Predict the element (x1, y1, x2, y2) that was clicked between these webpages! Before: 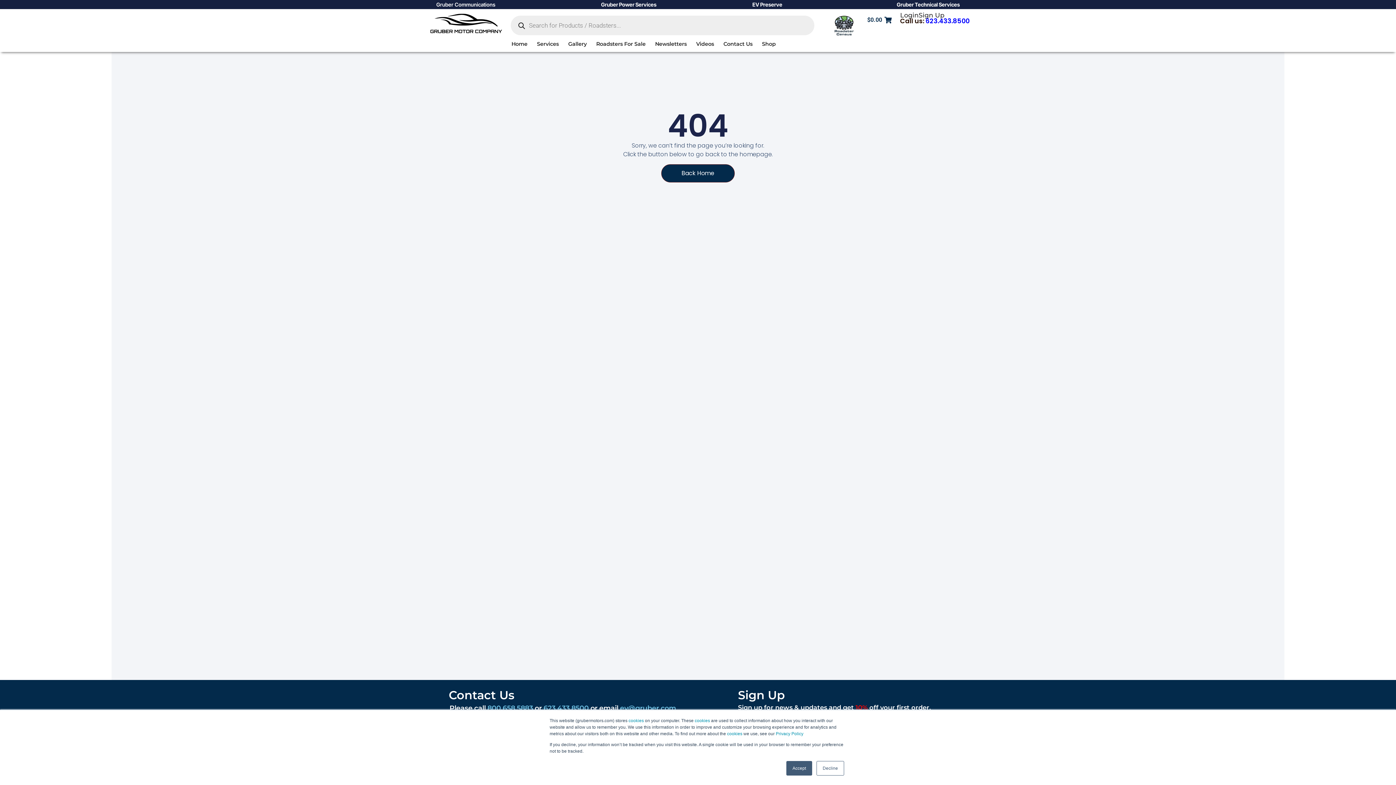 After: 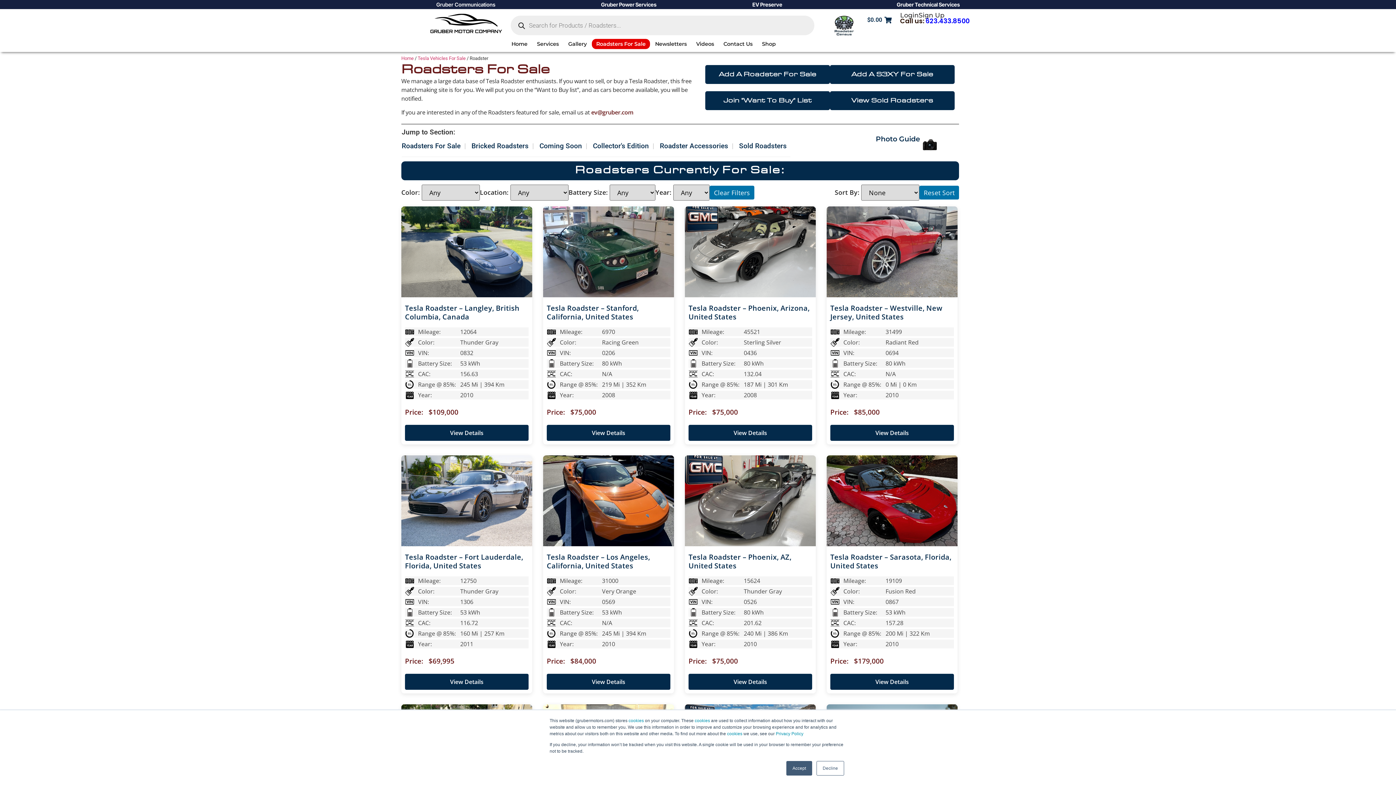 Action: bbox: (592, 38, 650, 49) label: Roadsters For Sale